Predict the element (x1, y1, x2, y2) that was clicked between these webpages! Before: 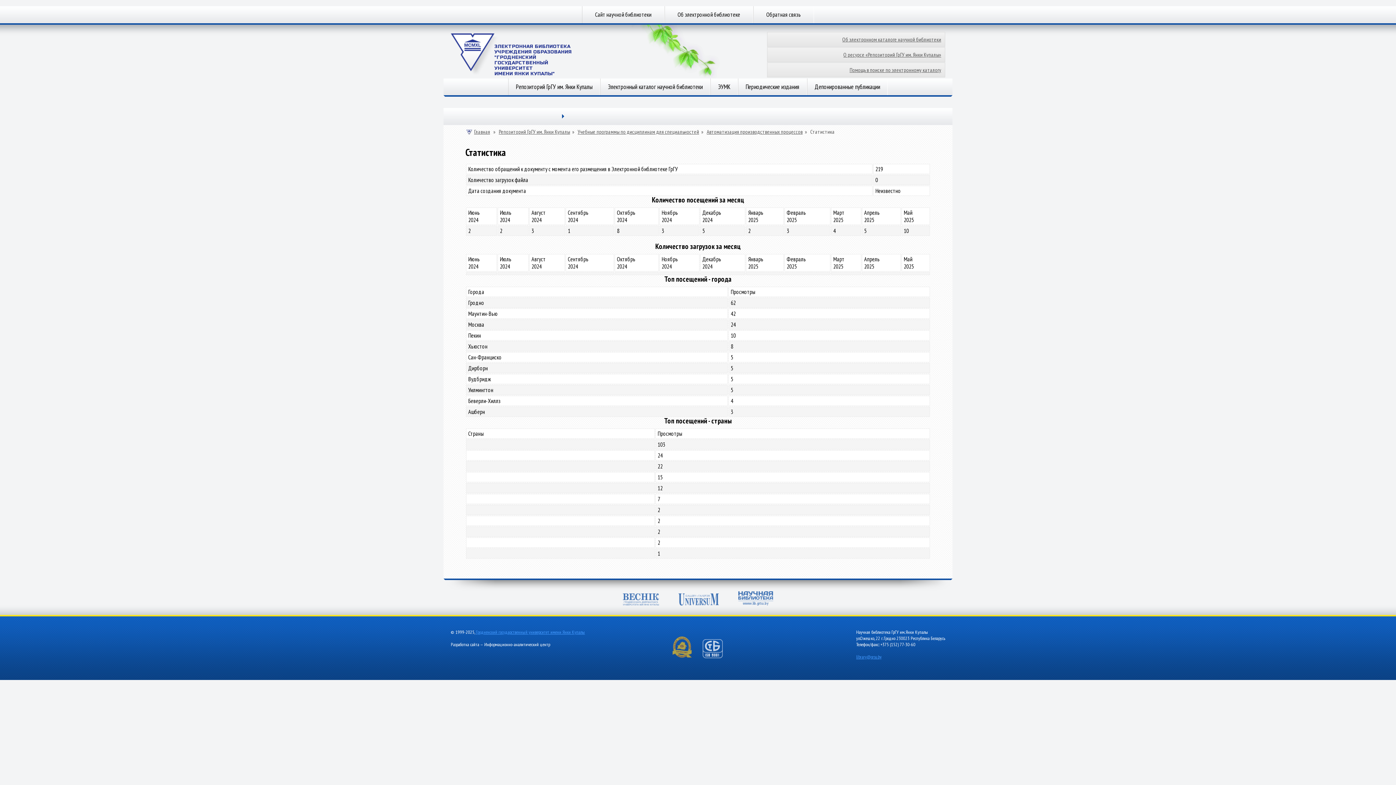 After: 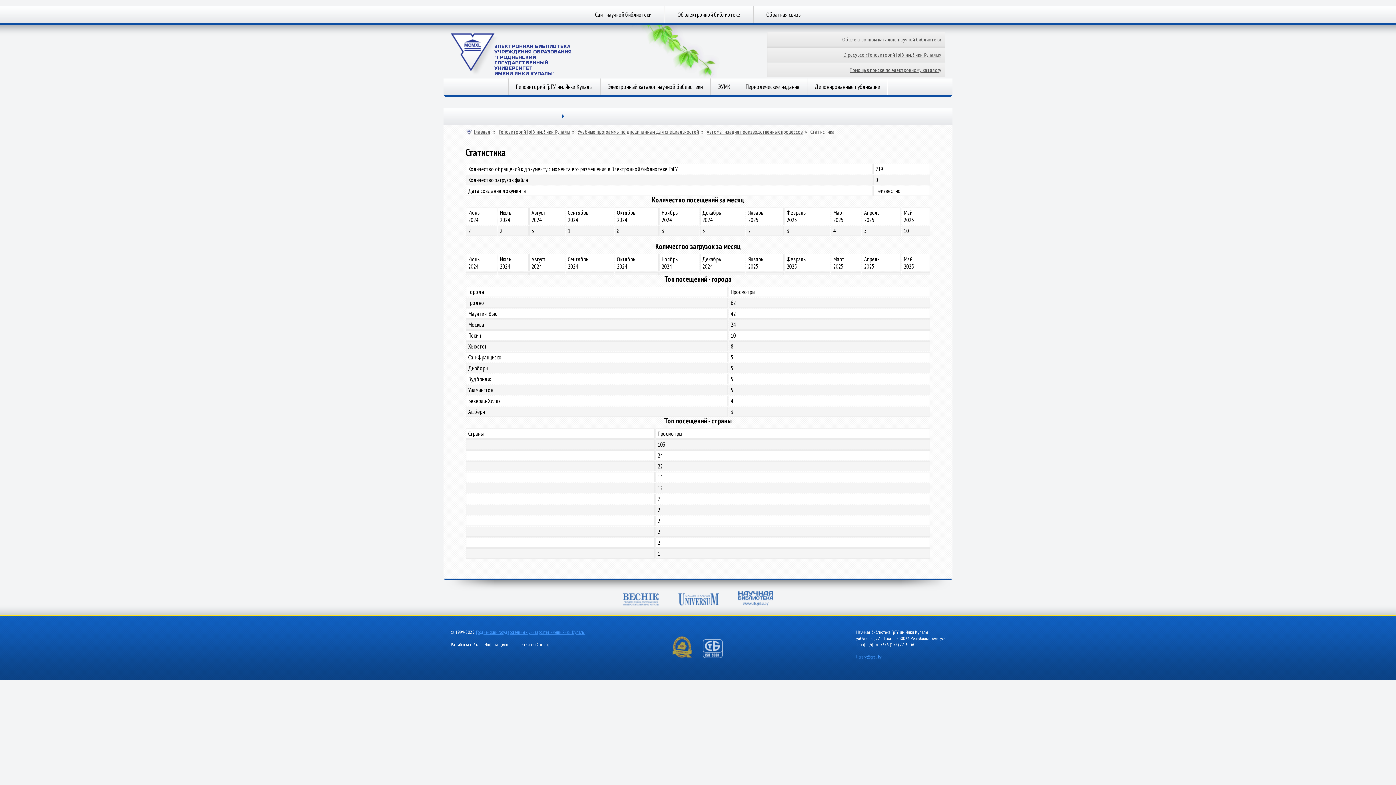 Action: bbox: (856, 654, 881, 660) label: library@grsu.by